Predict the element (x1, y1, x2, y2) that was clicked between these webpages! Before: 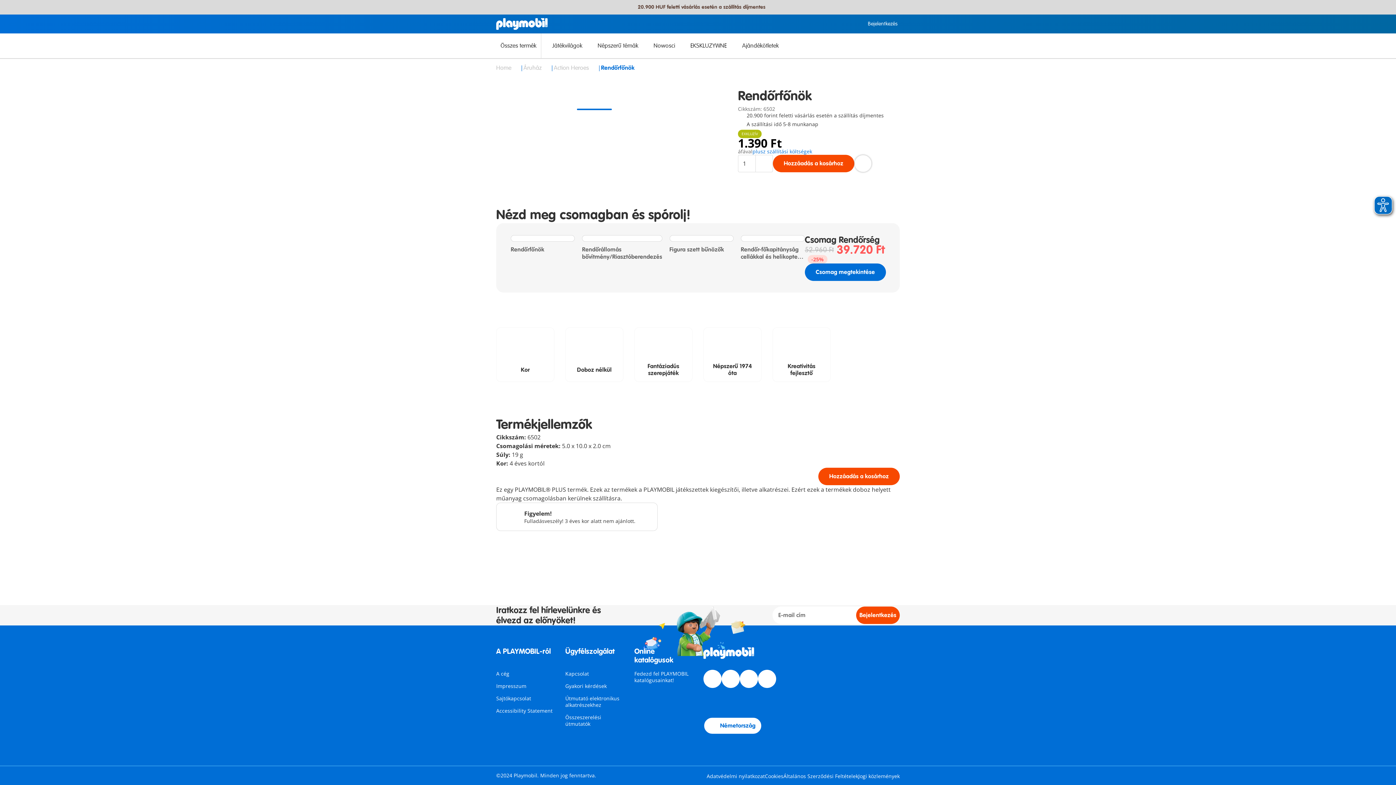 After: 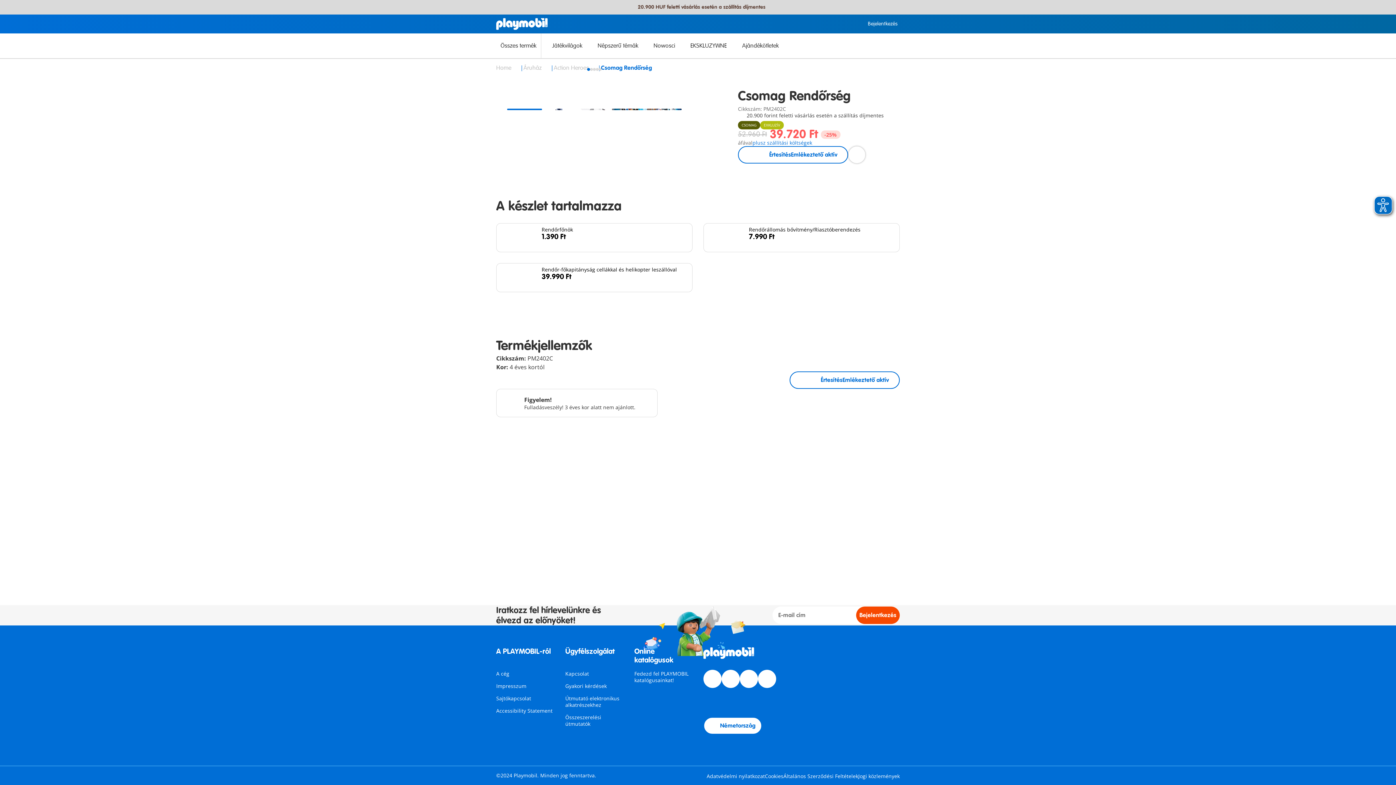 Action: bbox: (805, 263, 886, 281) label: Csomag megtekintése